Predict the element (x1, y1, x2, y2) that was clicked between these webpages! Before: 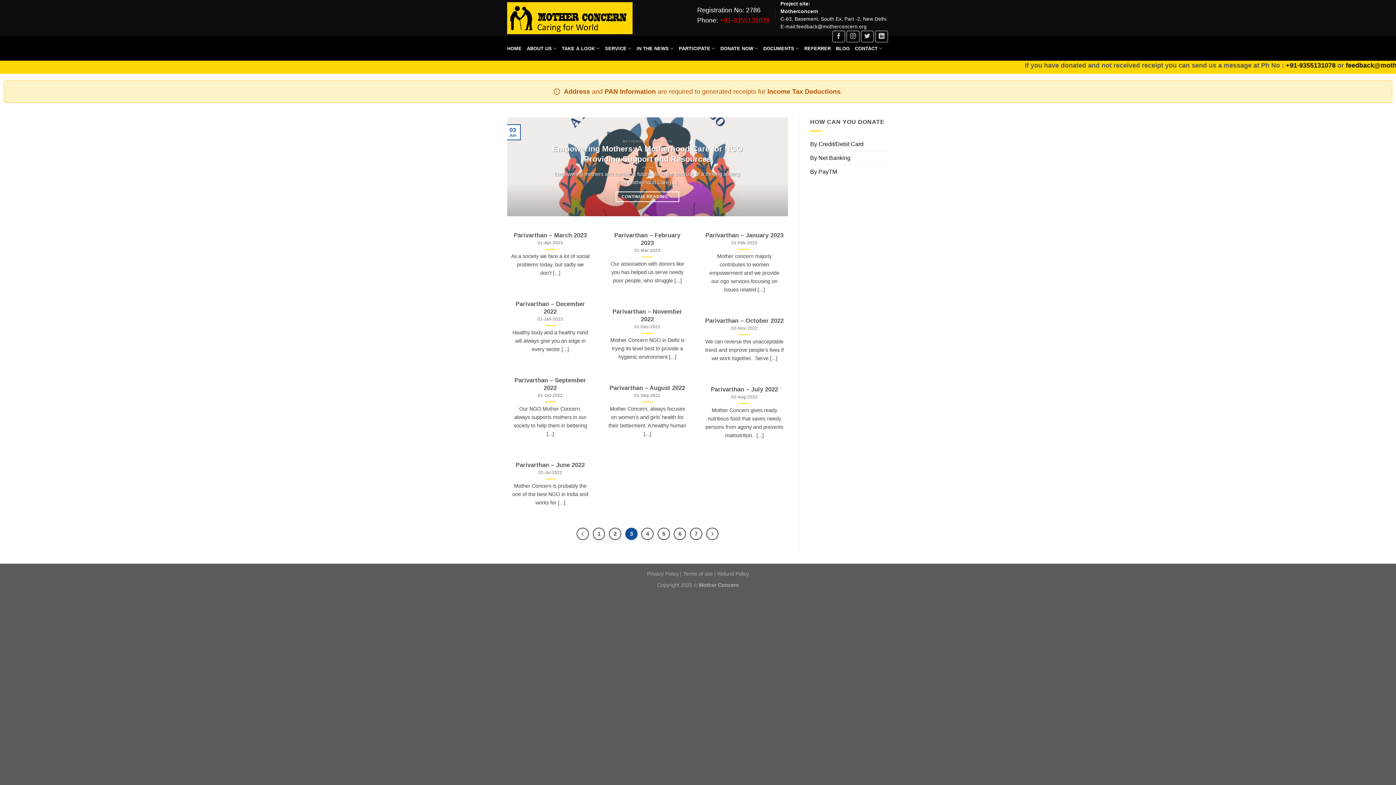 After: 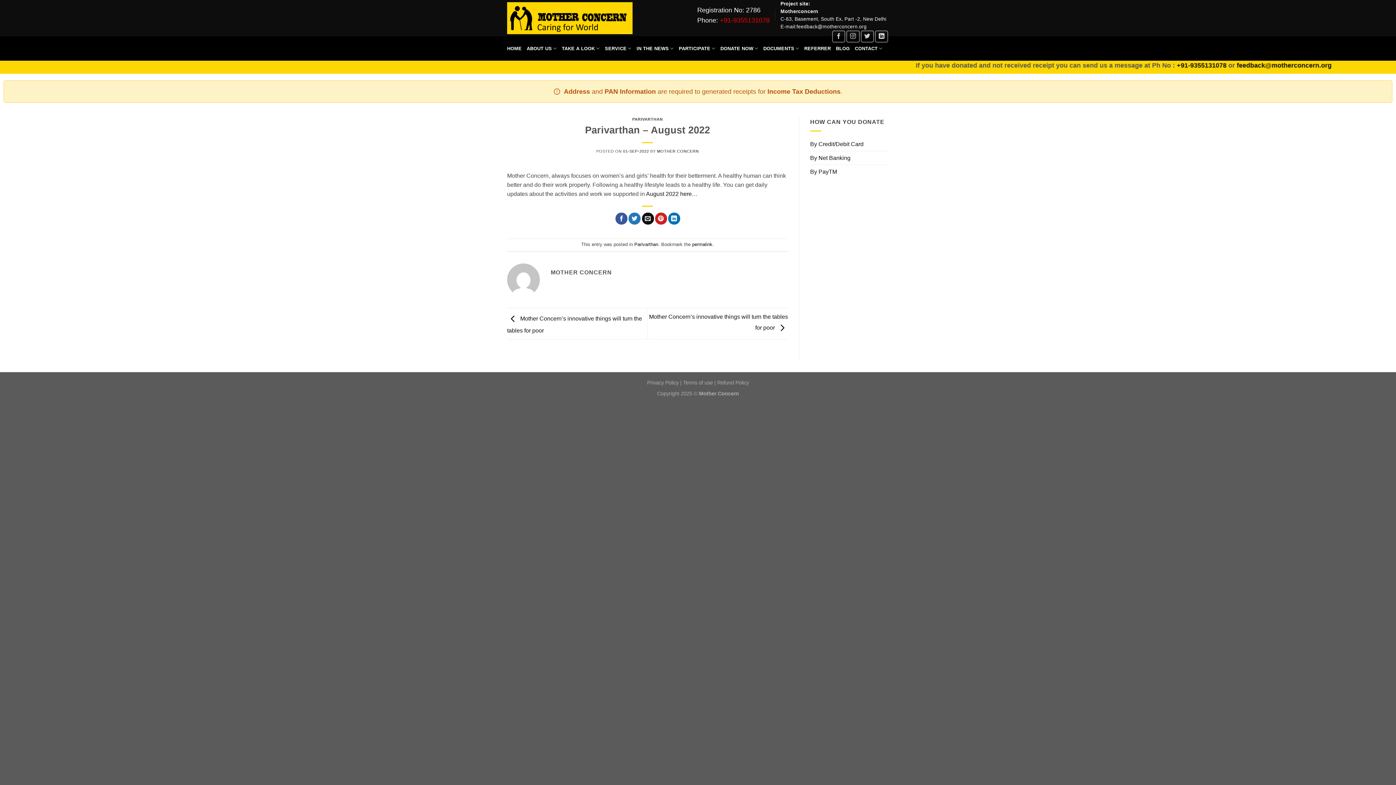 Action: label: Parivarthan – August 2022
01-Sep-2022

Mother Concern, always focuses on women’s and girls’ health for their betterment. A healthy human [...] bbox: (604, 380, 690, 446)